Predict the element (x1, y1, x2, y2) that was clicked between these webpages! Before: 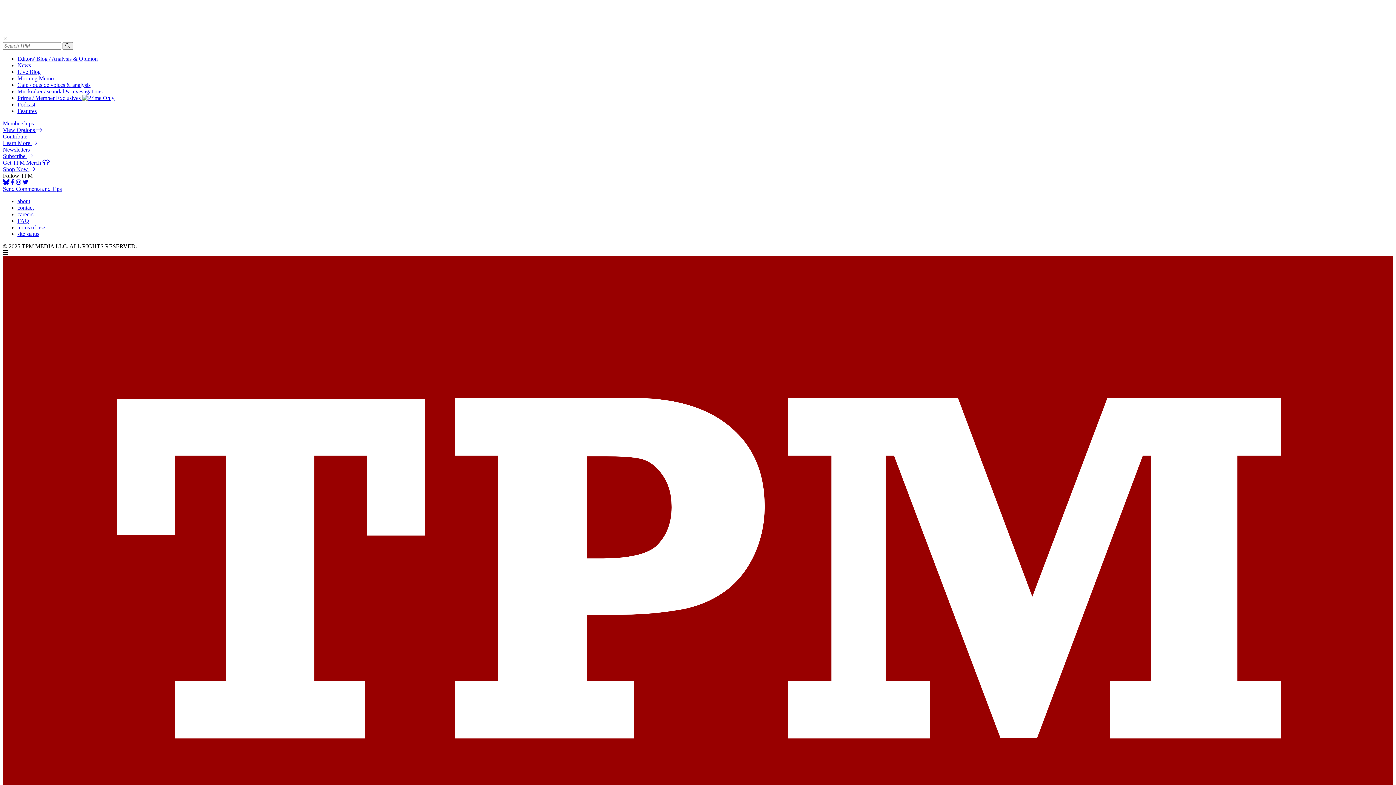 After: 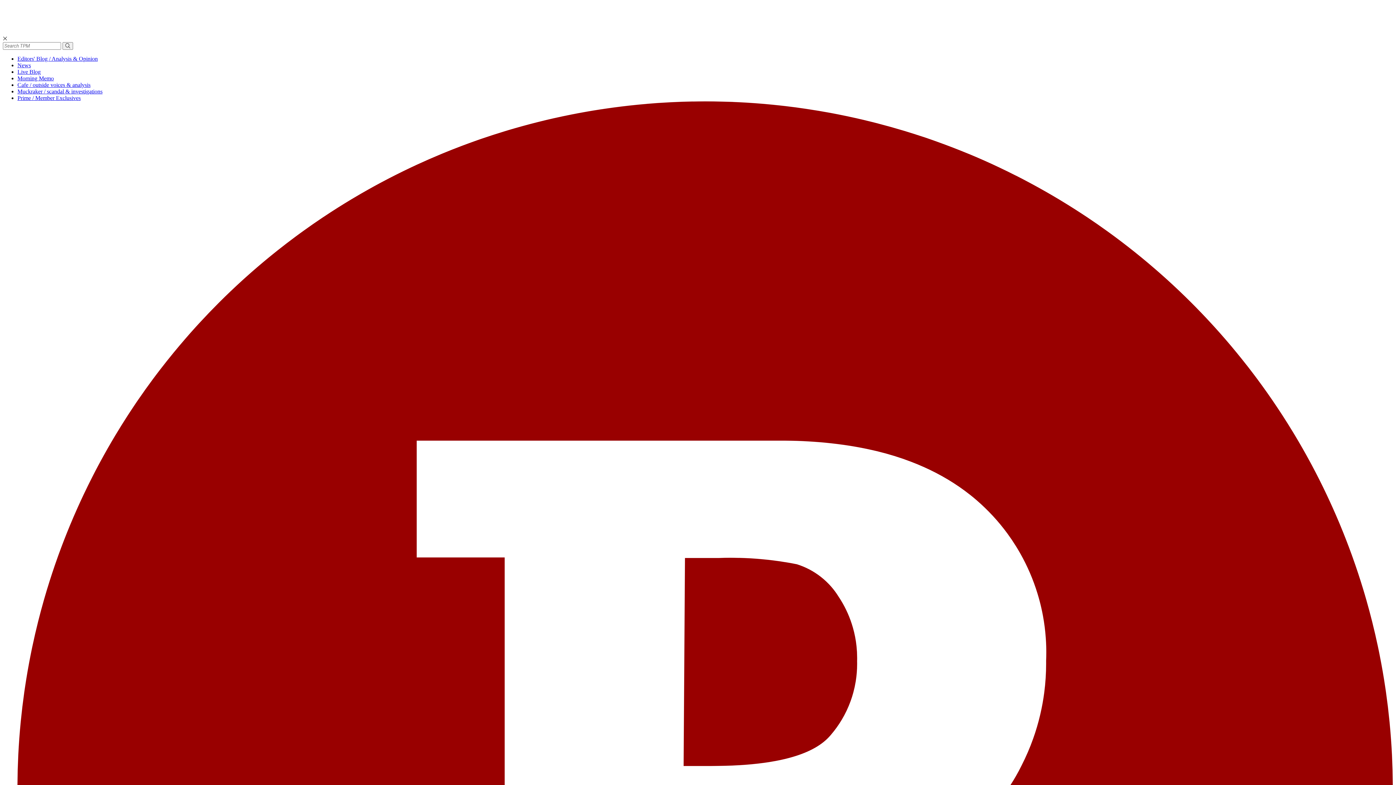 Action: bbox: (17, 108, 36, 114) label: Features